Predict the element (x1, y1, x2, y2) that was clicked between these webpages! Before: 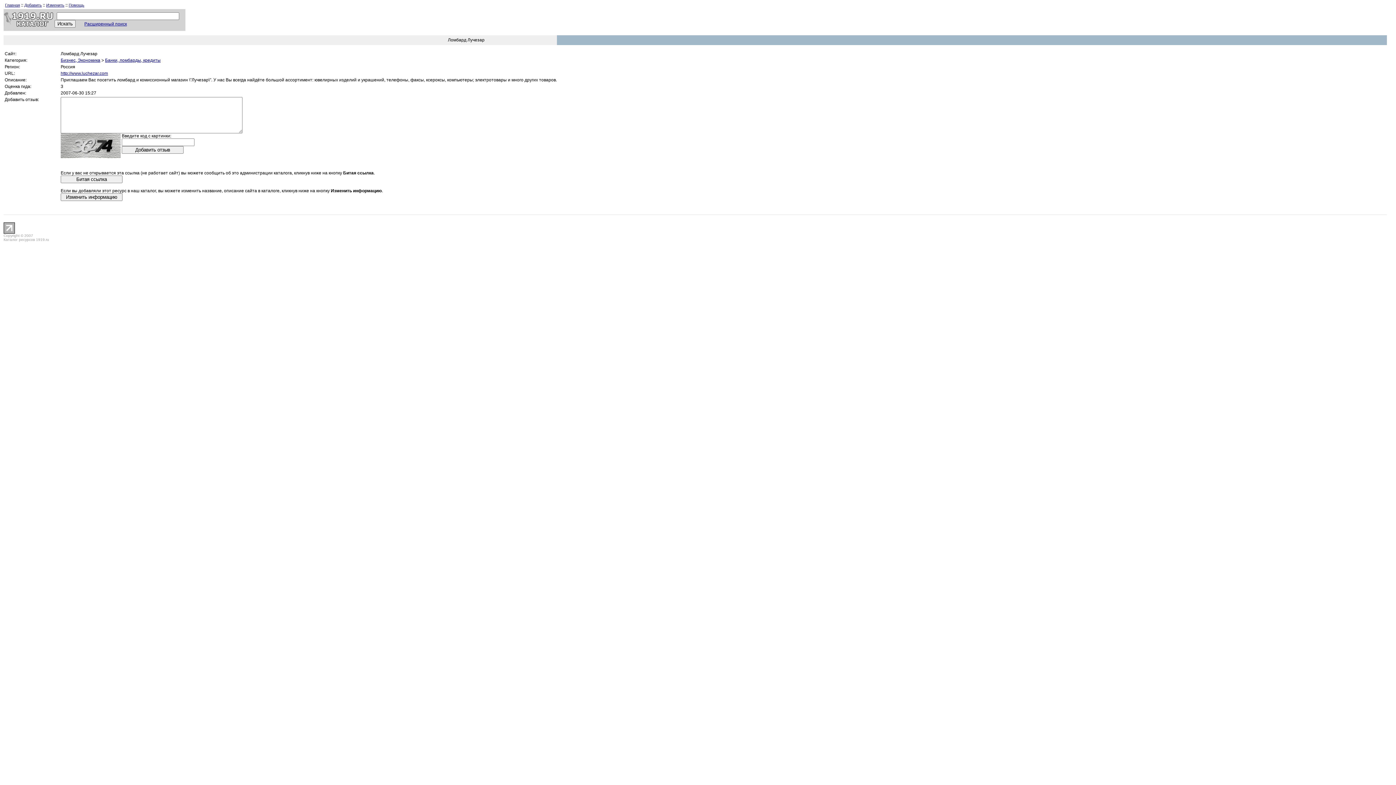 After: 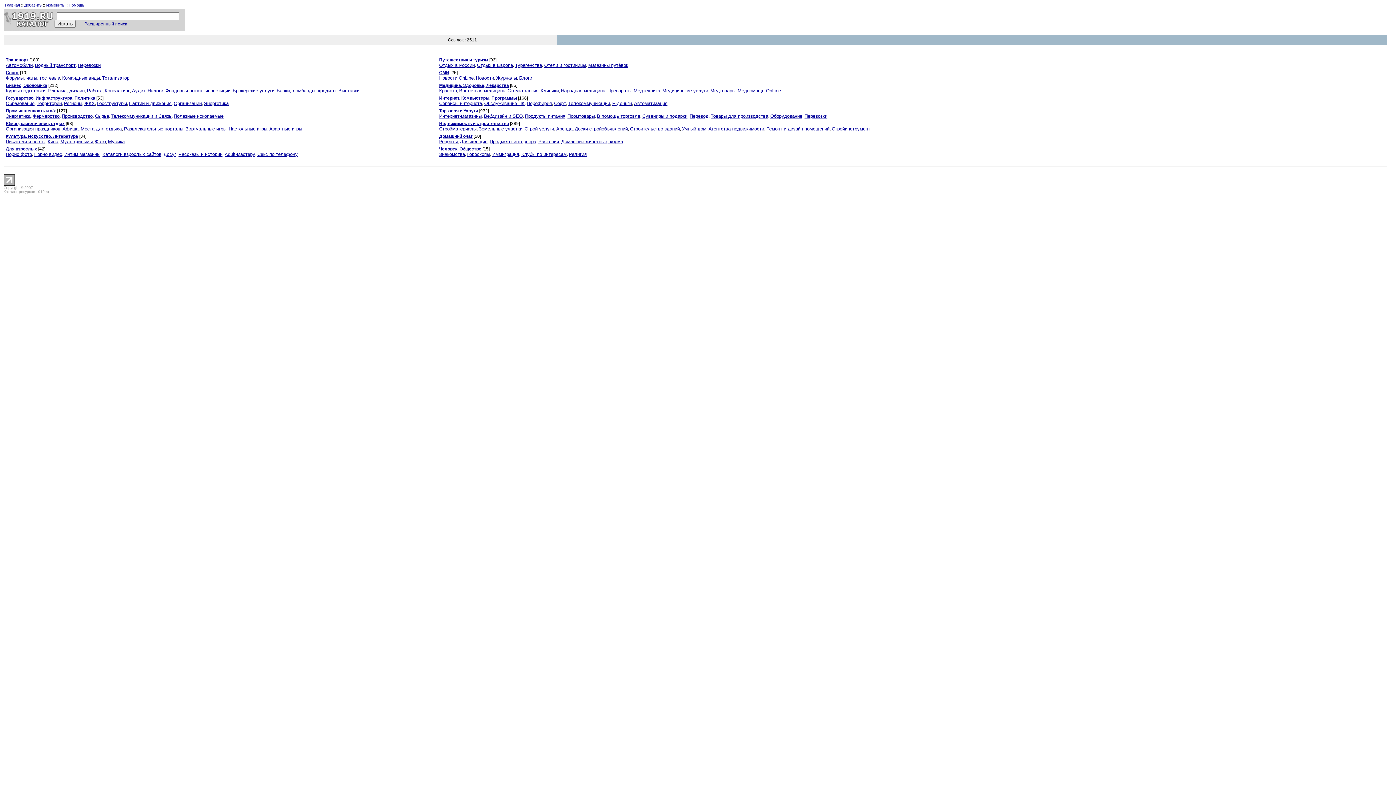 Action: label: Главная bbox: (5, 2, 20, 7)